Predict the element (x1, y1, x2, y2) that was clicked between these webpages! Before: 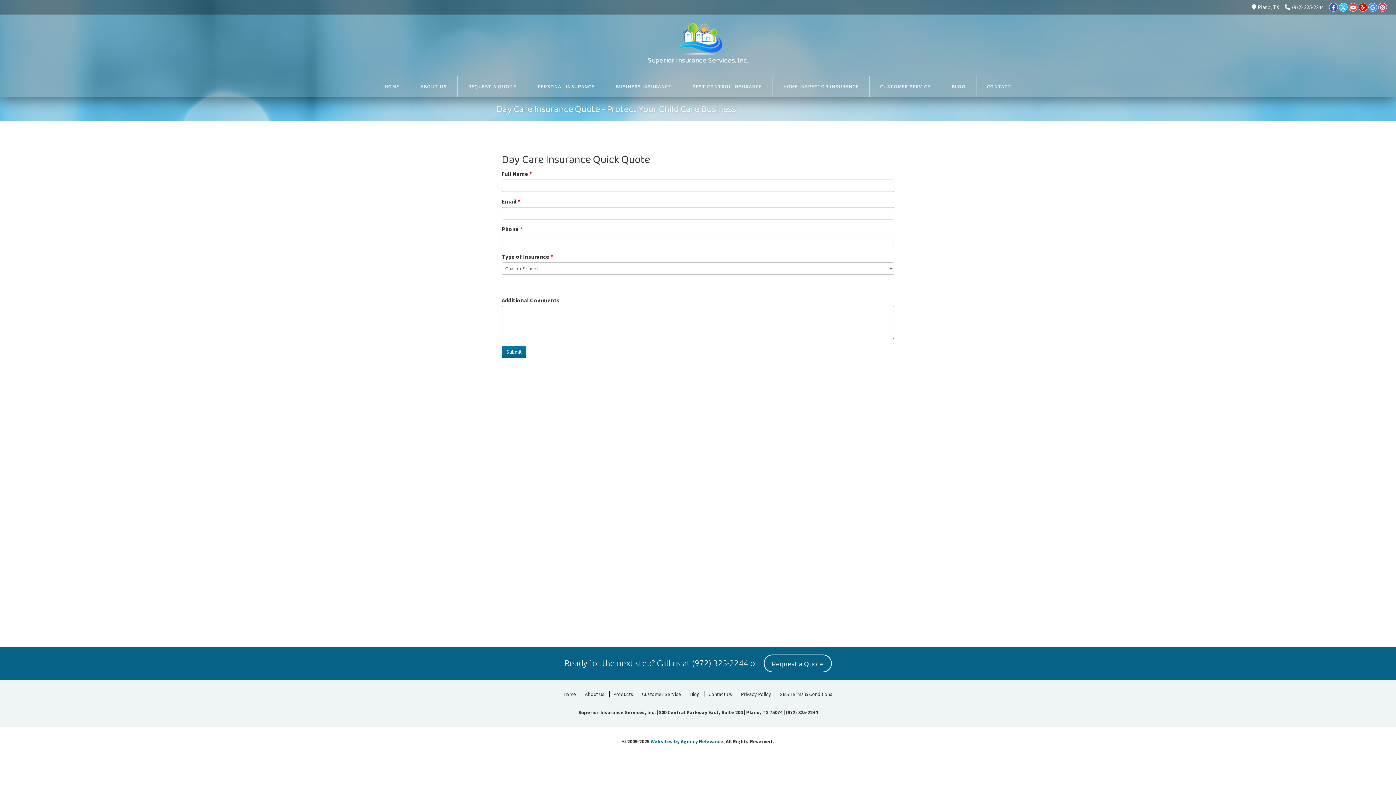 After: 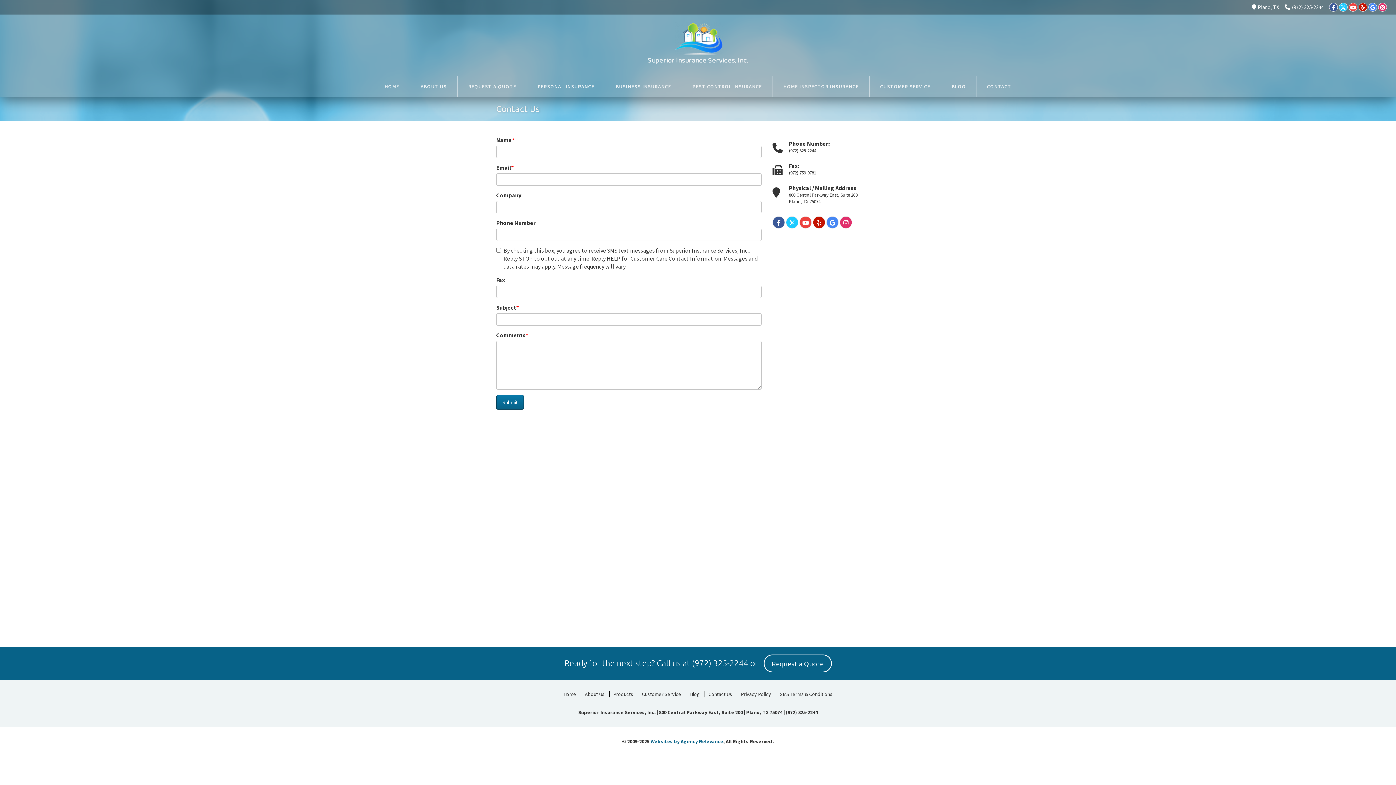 Action: label: Contact Us bbox: (704, 691, 736, 697)